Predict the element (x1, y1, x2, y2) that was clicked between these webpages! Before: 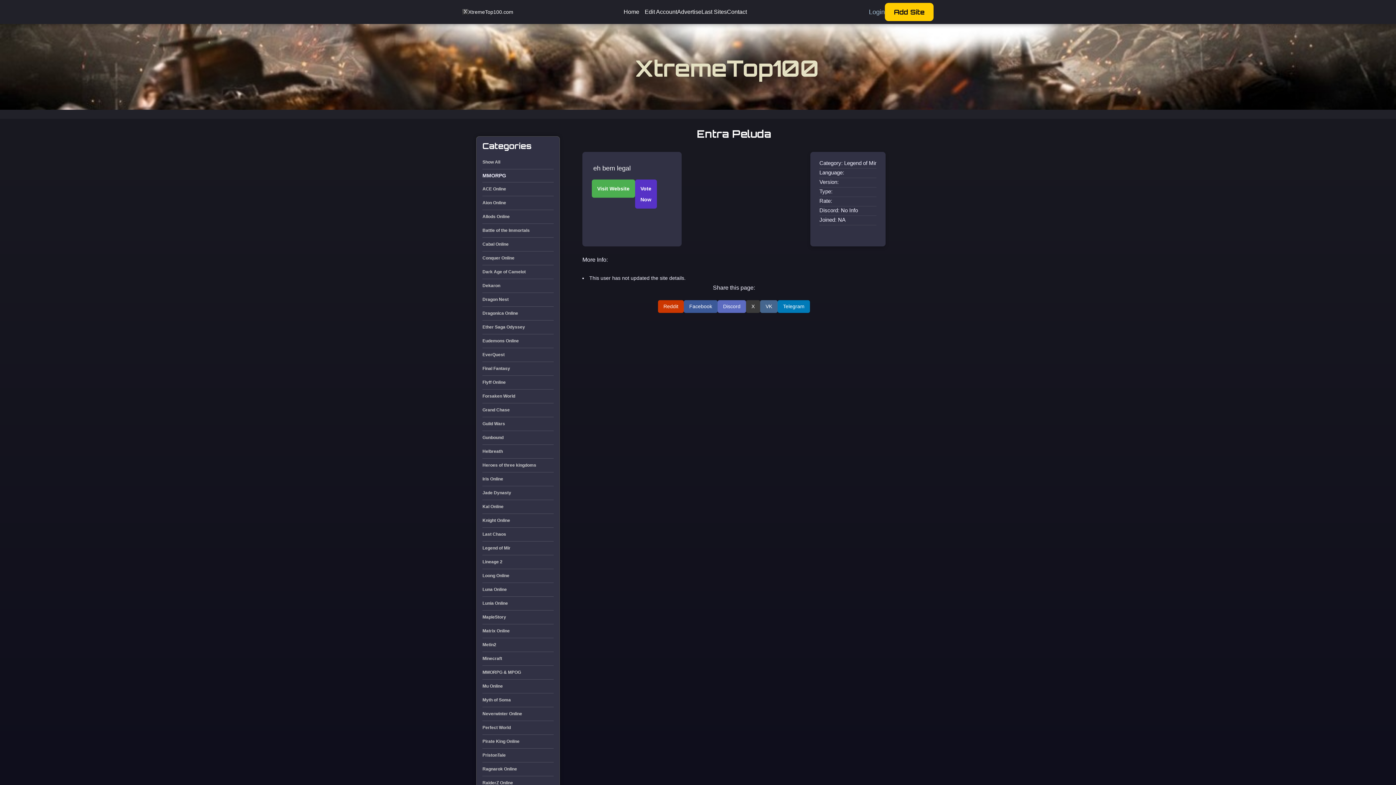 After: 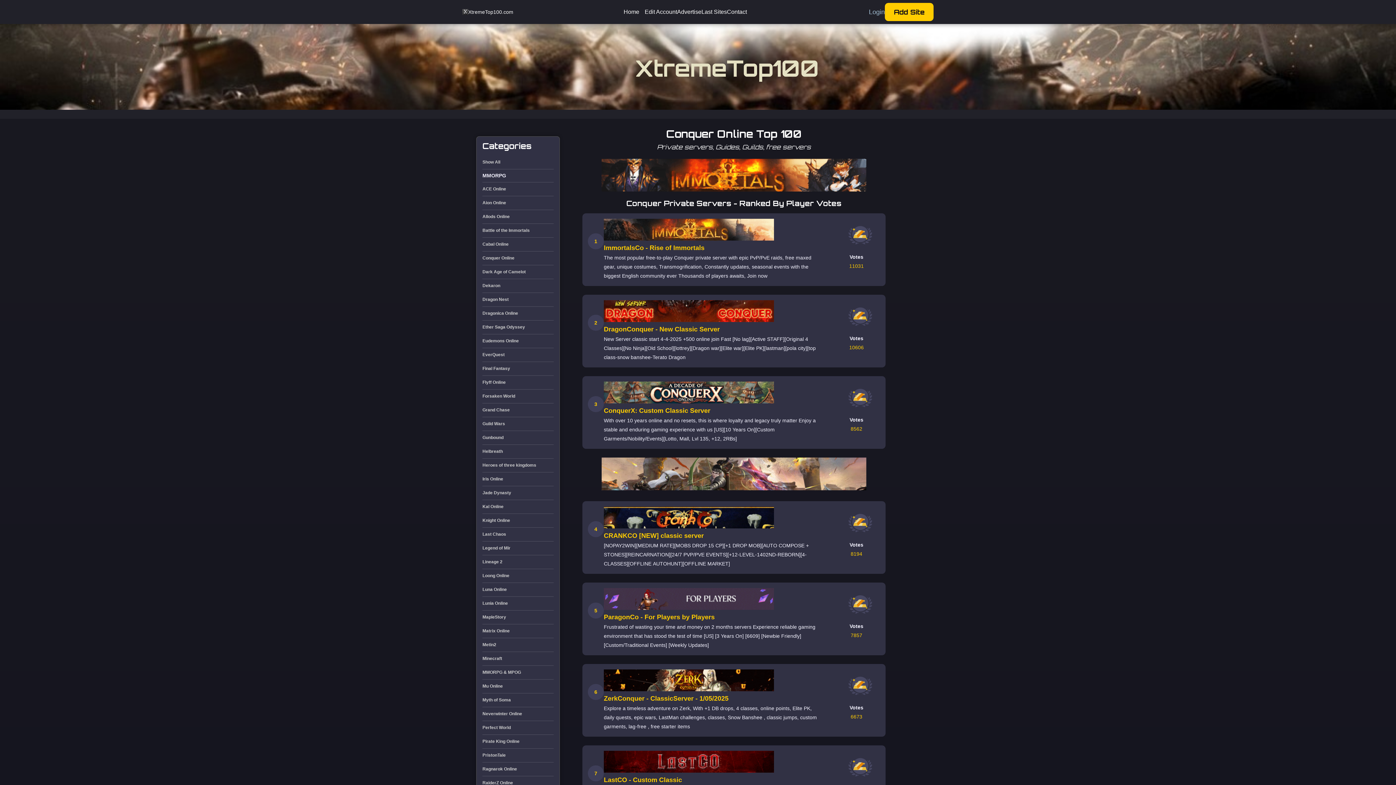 Action: label: Conquer Online bbox: (482, 253, 553, 263)